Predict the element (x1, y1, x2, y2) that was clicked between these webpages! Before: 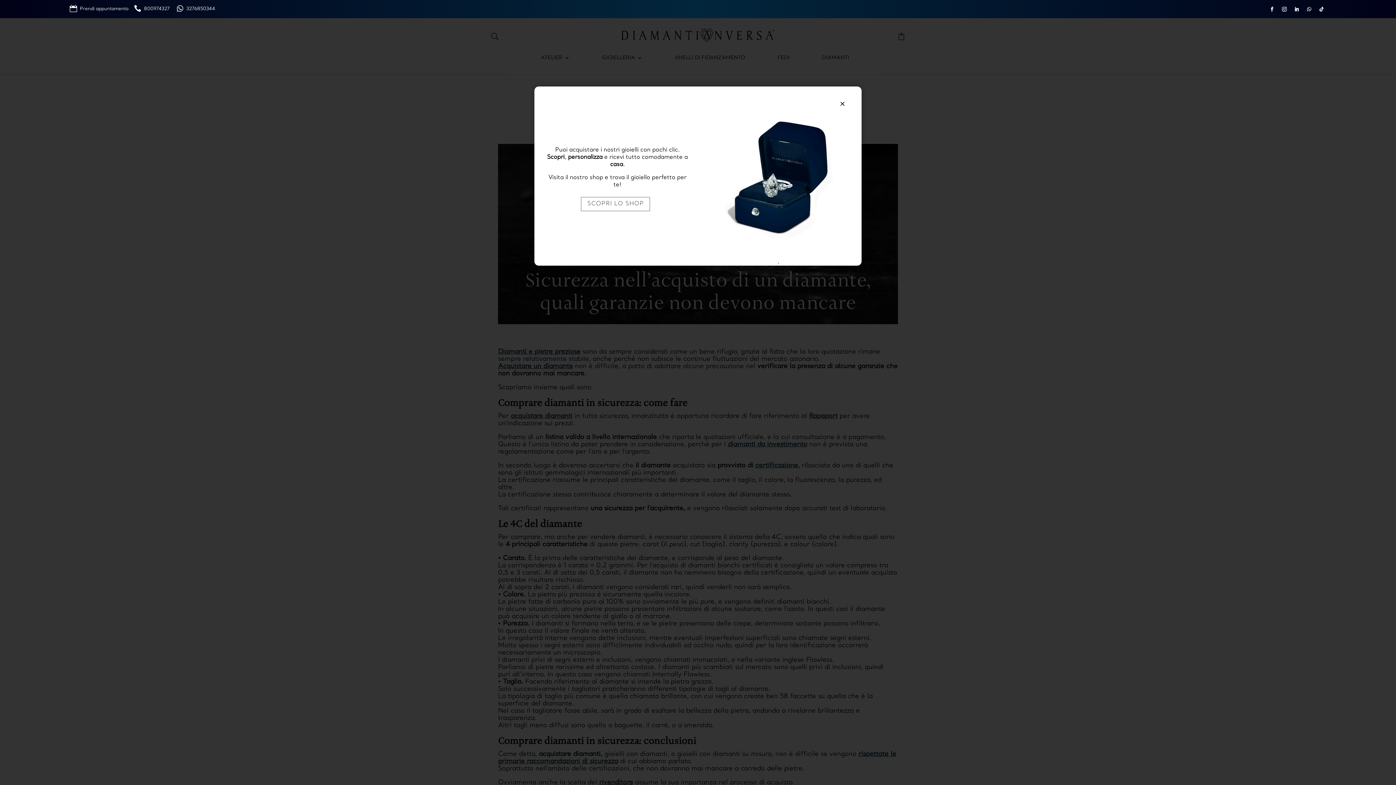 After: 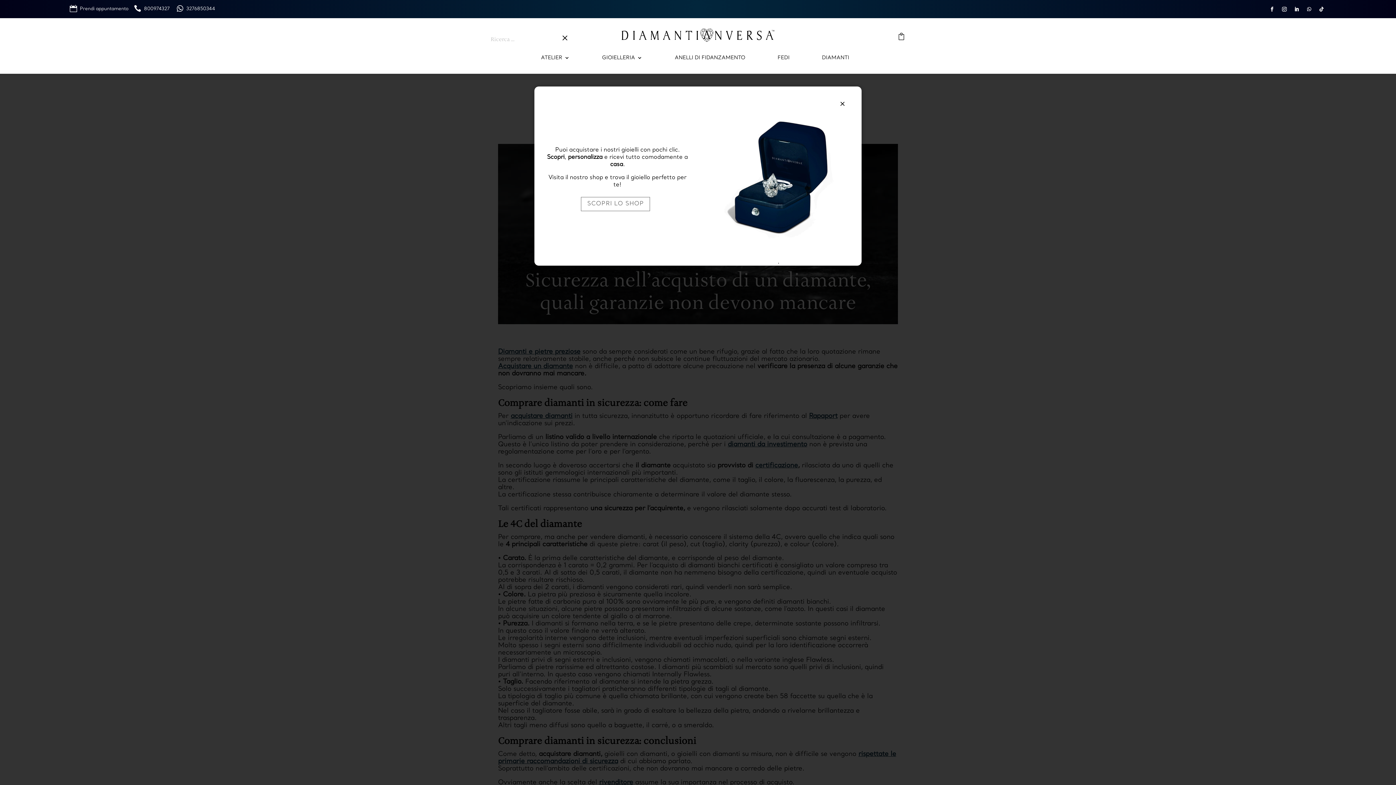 Action: bbox: (491, 32, 498, 40)